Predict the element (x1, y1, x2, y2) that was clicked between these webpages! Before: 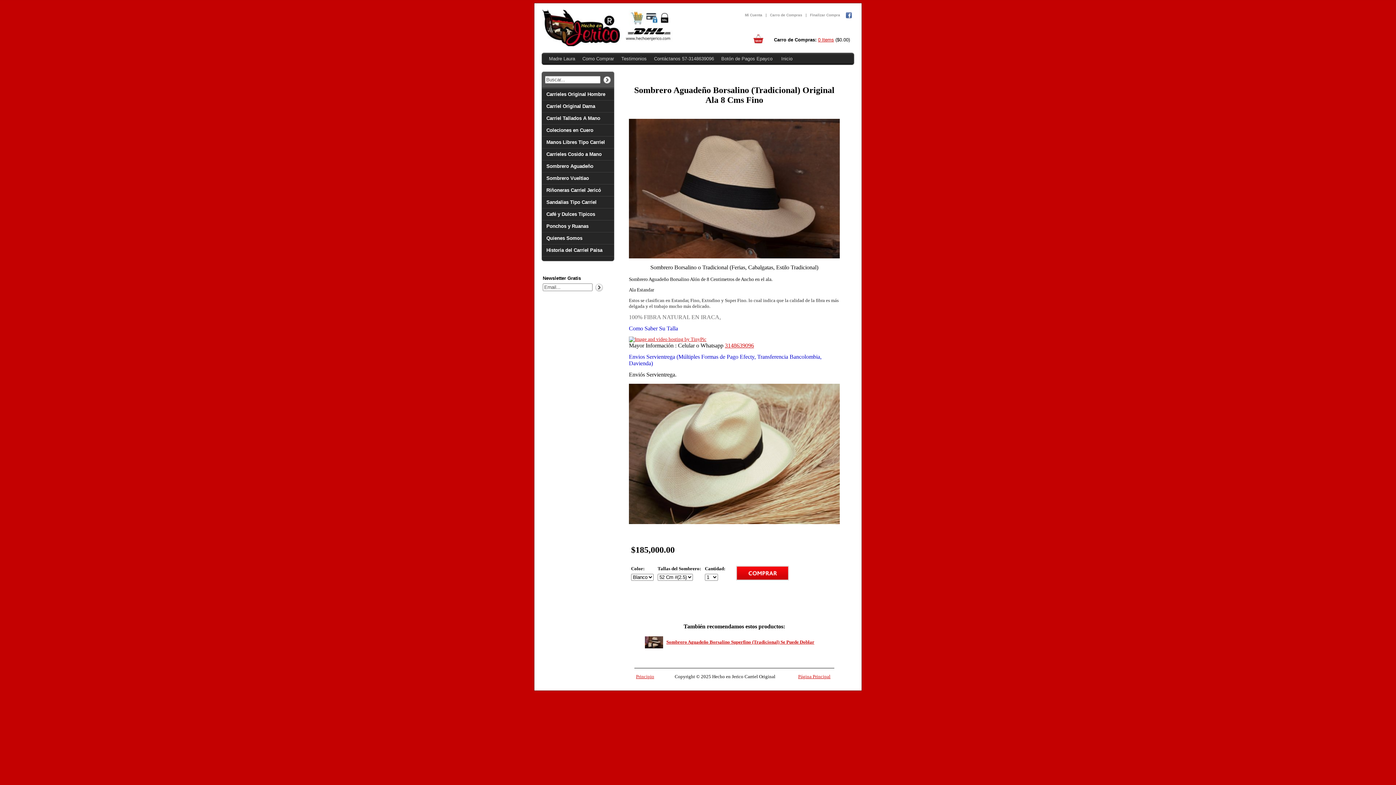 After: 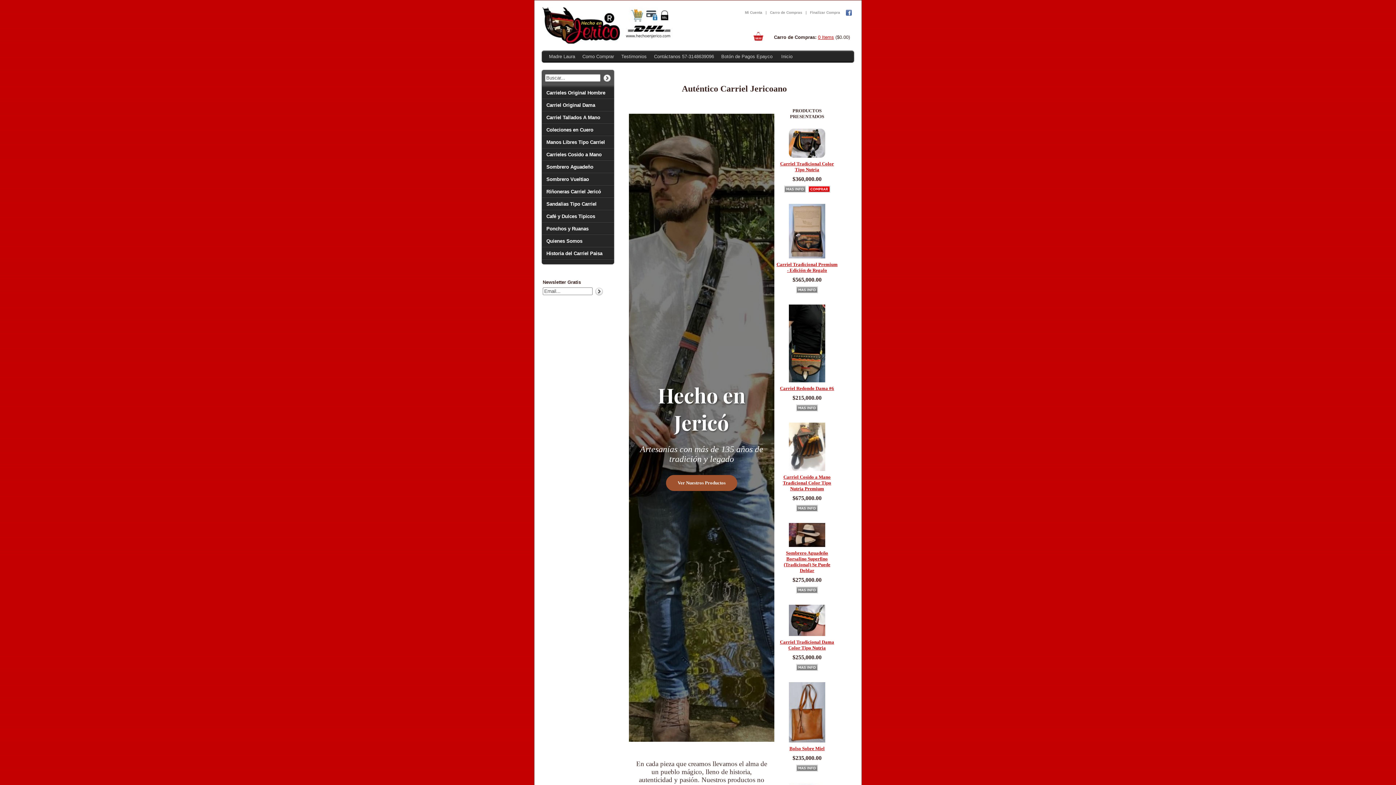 Action: bbox: (798, 673, 830, 679) label: Página Principal